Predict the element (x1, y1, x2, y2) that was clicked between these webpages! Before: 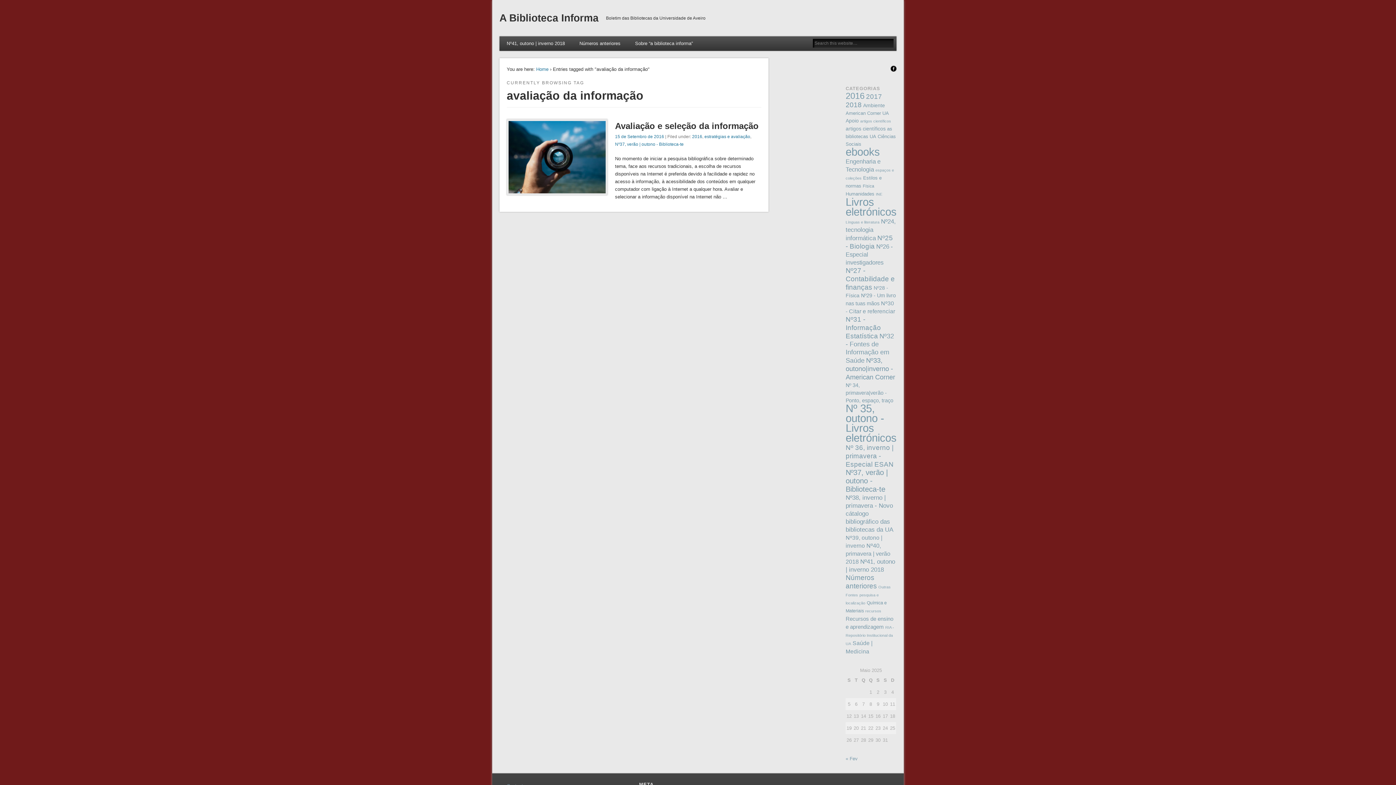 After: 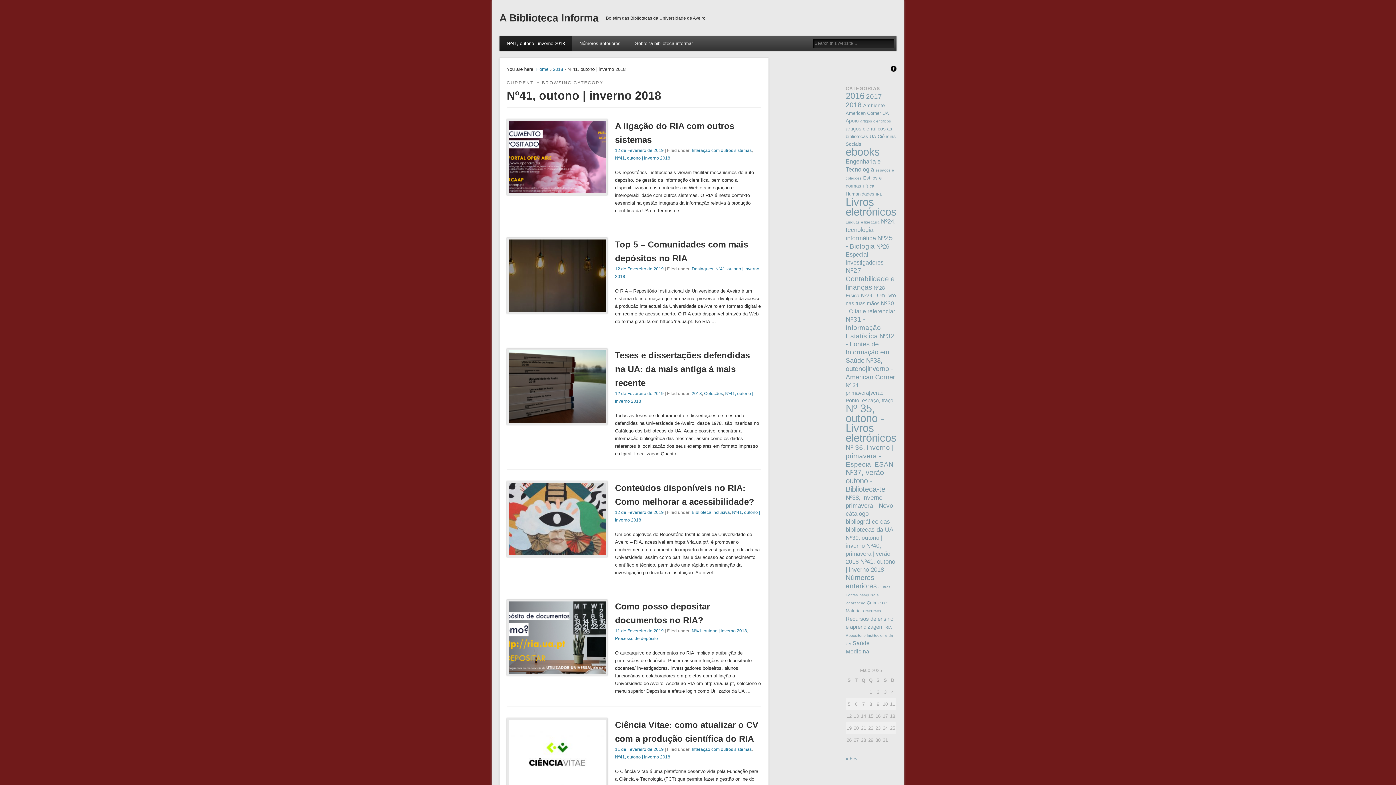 Action: bbox: (499, 36, 572, 50) label: Nº41, outono | inverno 2018